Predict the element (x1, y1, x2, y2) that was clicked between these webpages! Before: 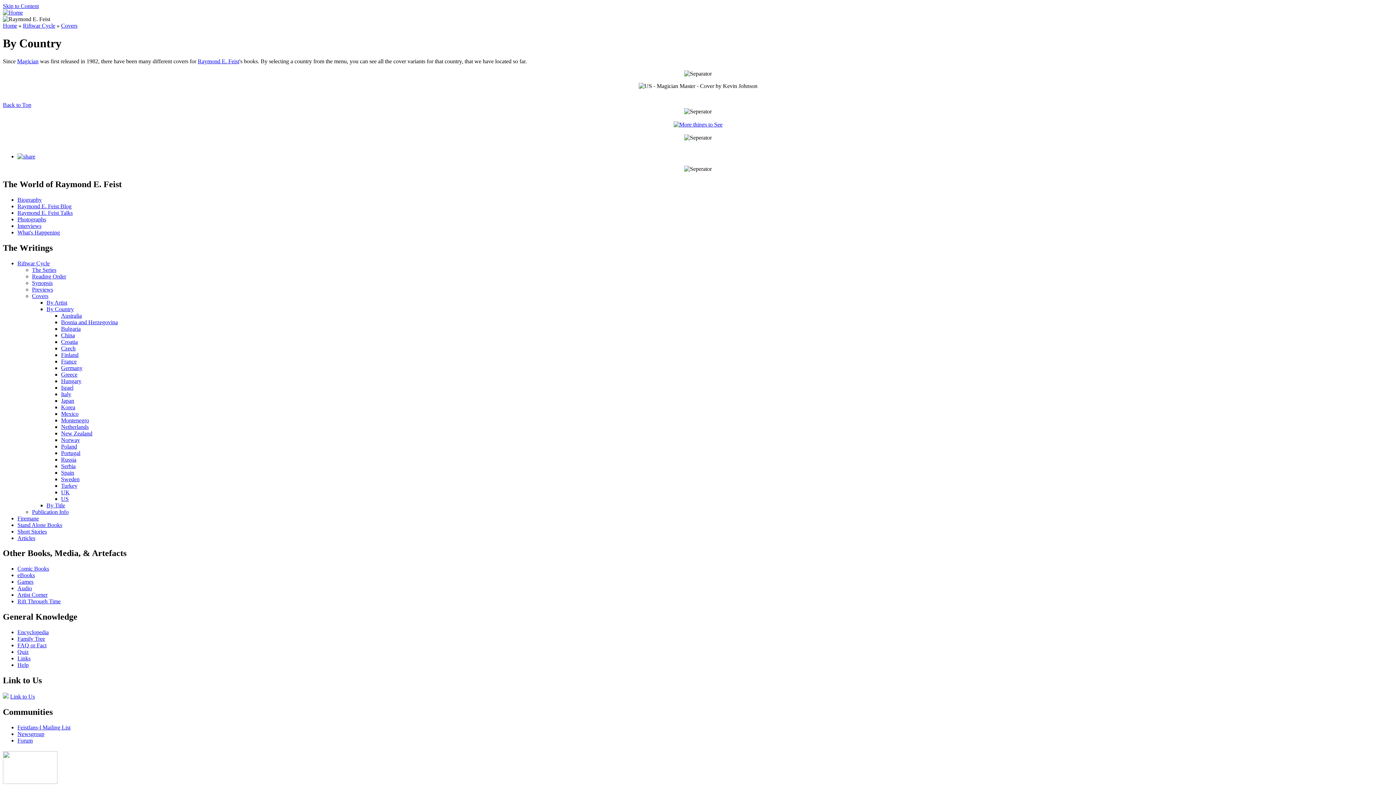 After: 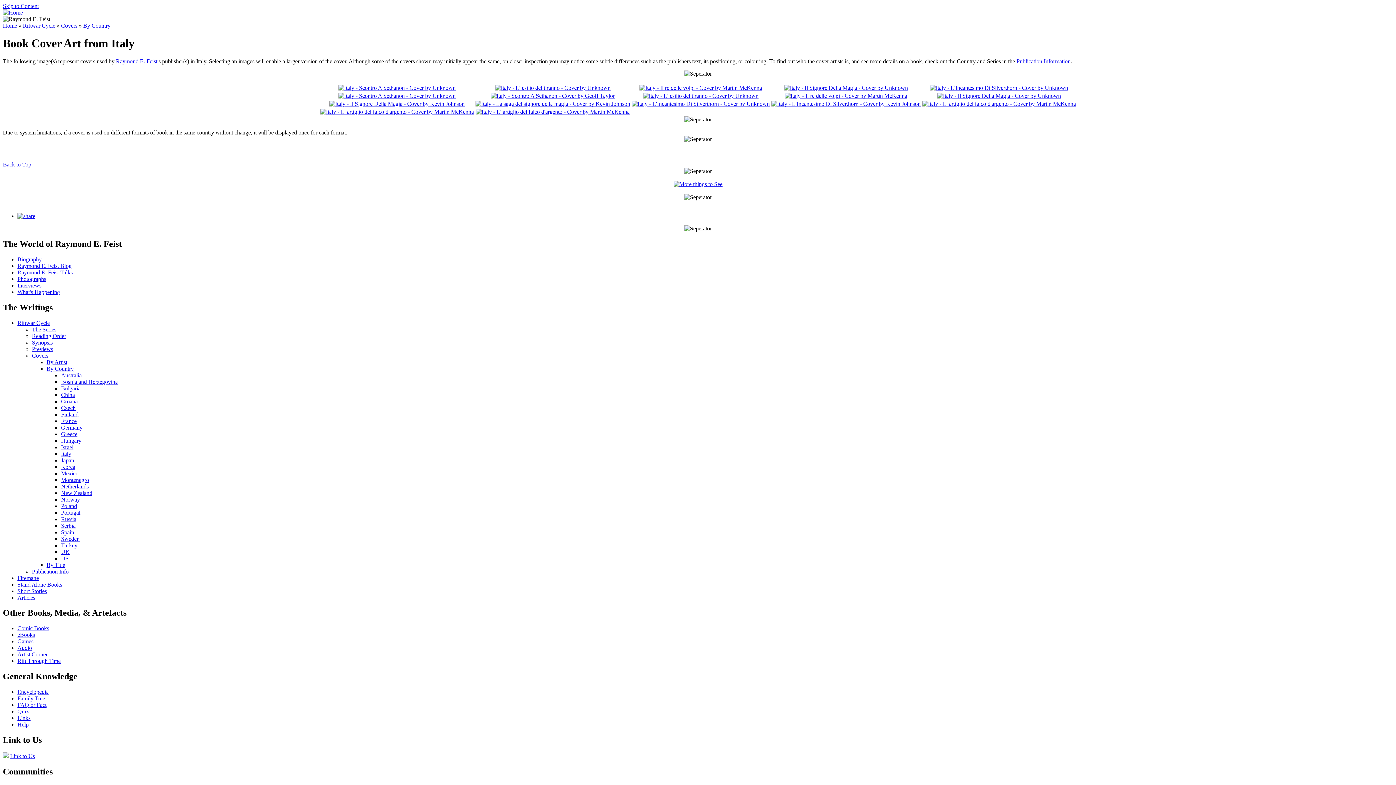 Action: bbox: (61, 391, 71, 397) label: Italy